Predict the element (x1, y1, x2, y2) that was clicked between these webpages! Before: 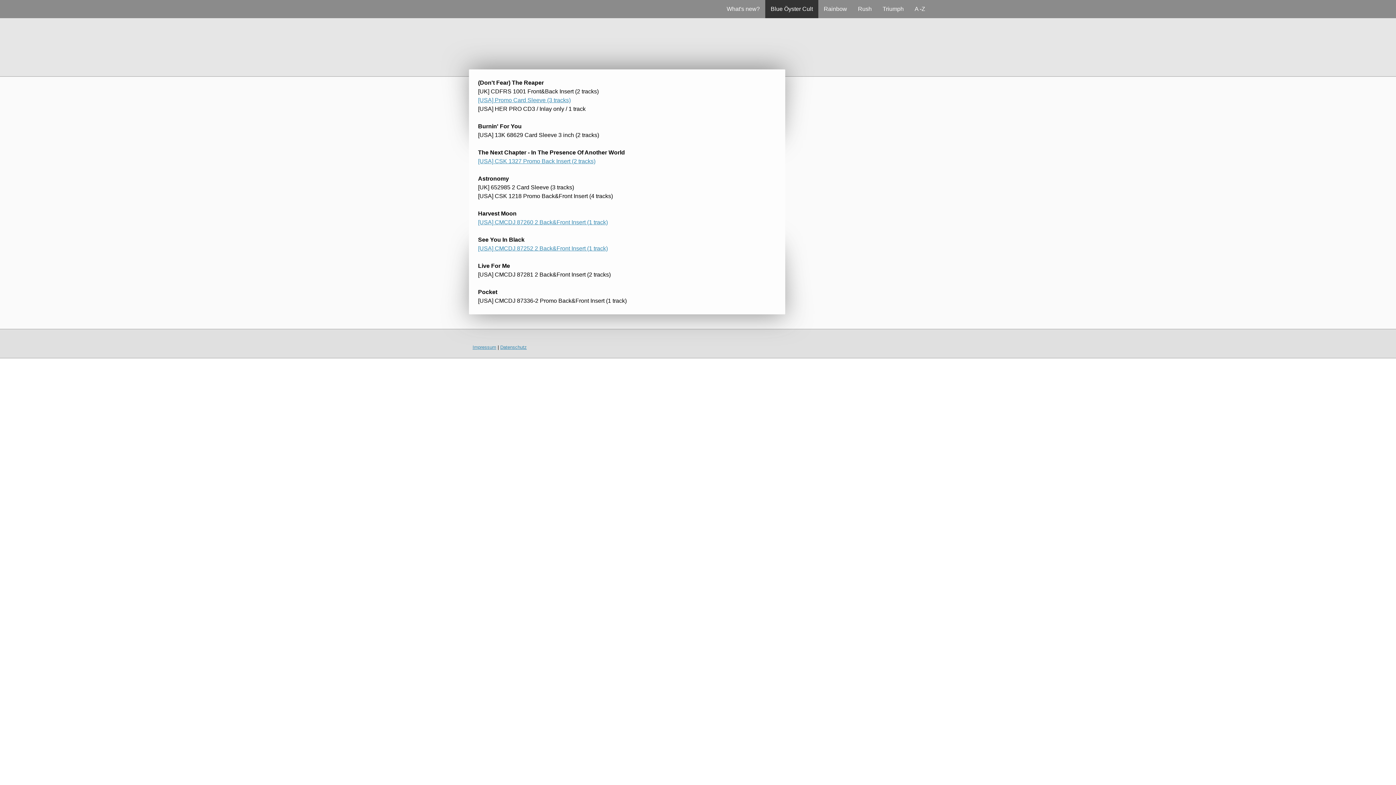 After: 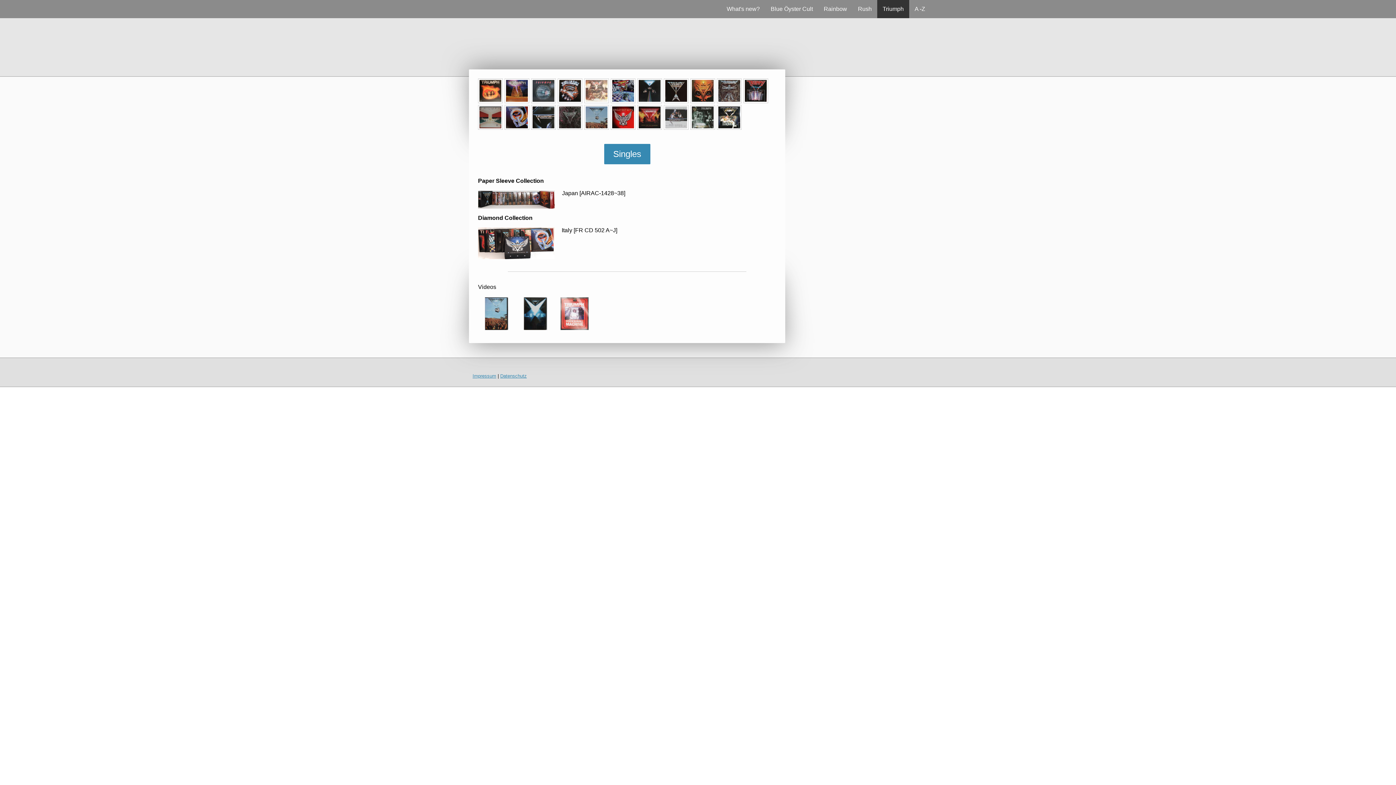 Action: label: Triumph bbox: (877, 0, 909, 18)